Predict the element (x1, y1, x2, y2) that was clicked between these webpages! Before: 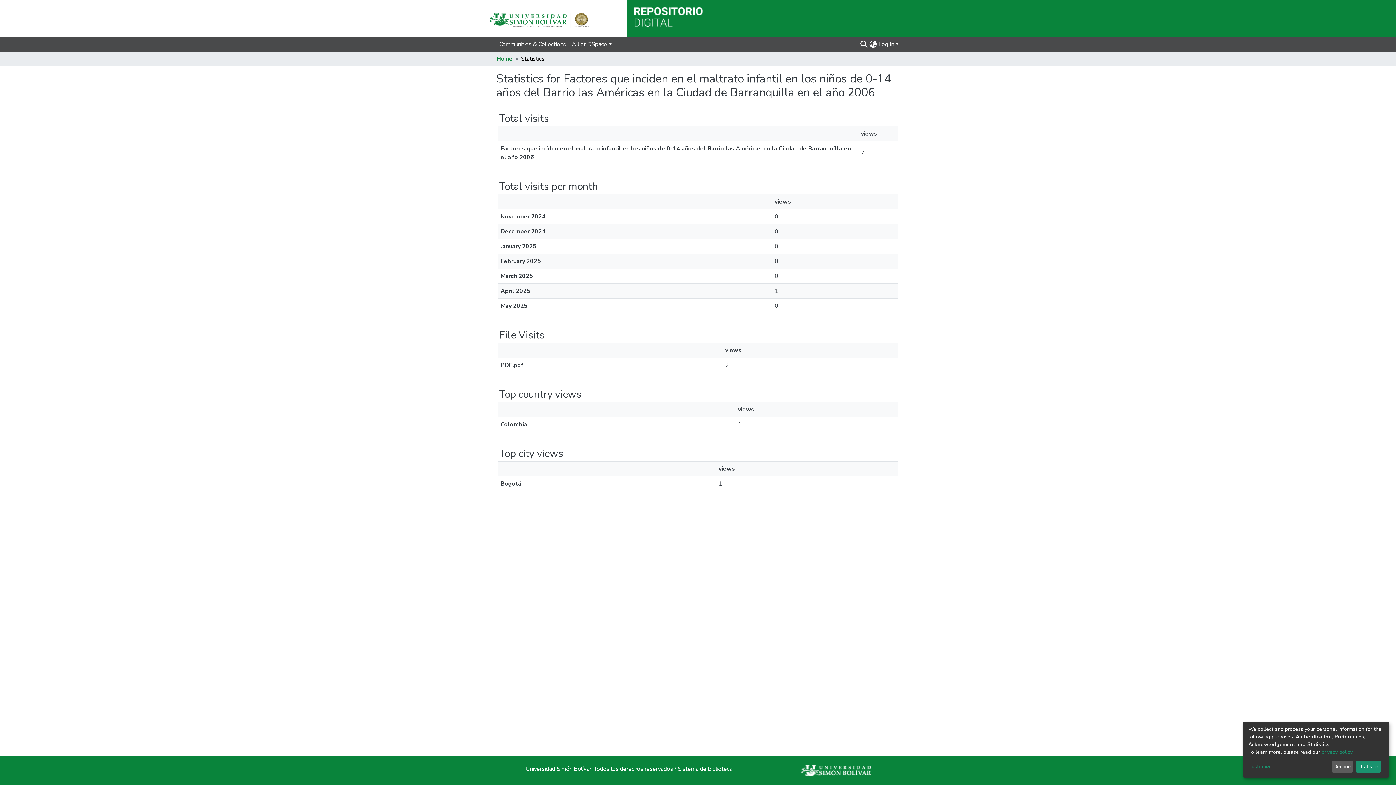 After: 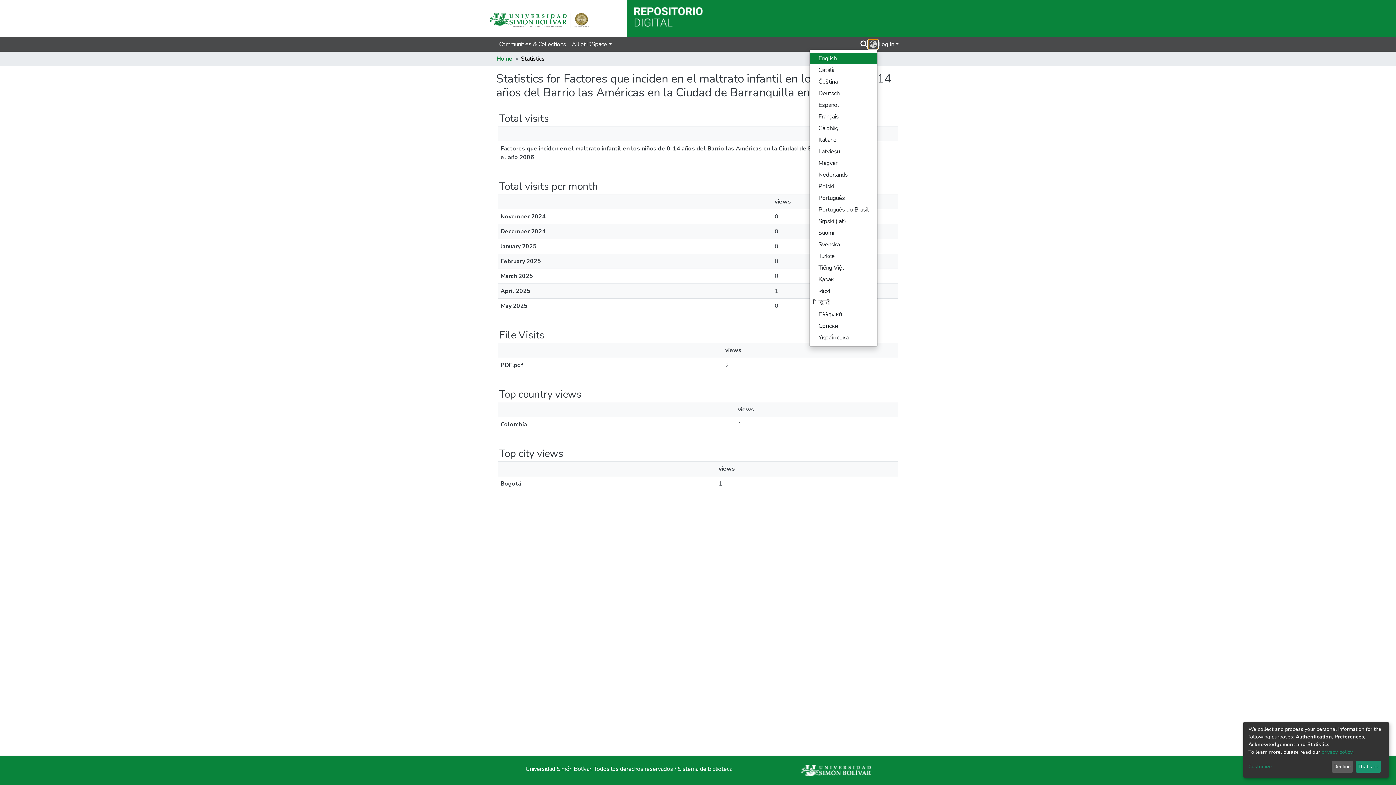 Action: label: Language switch bbox: (868, 40, 877, 48)